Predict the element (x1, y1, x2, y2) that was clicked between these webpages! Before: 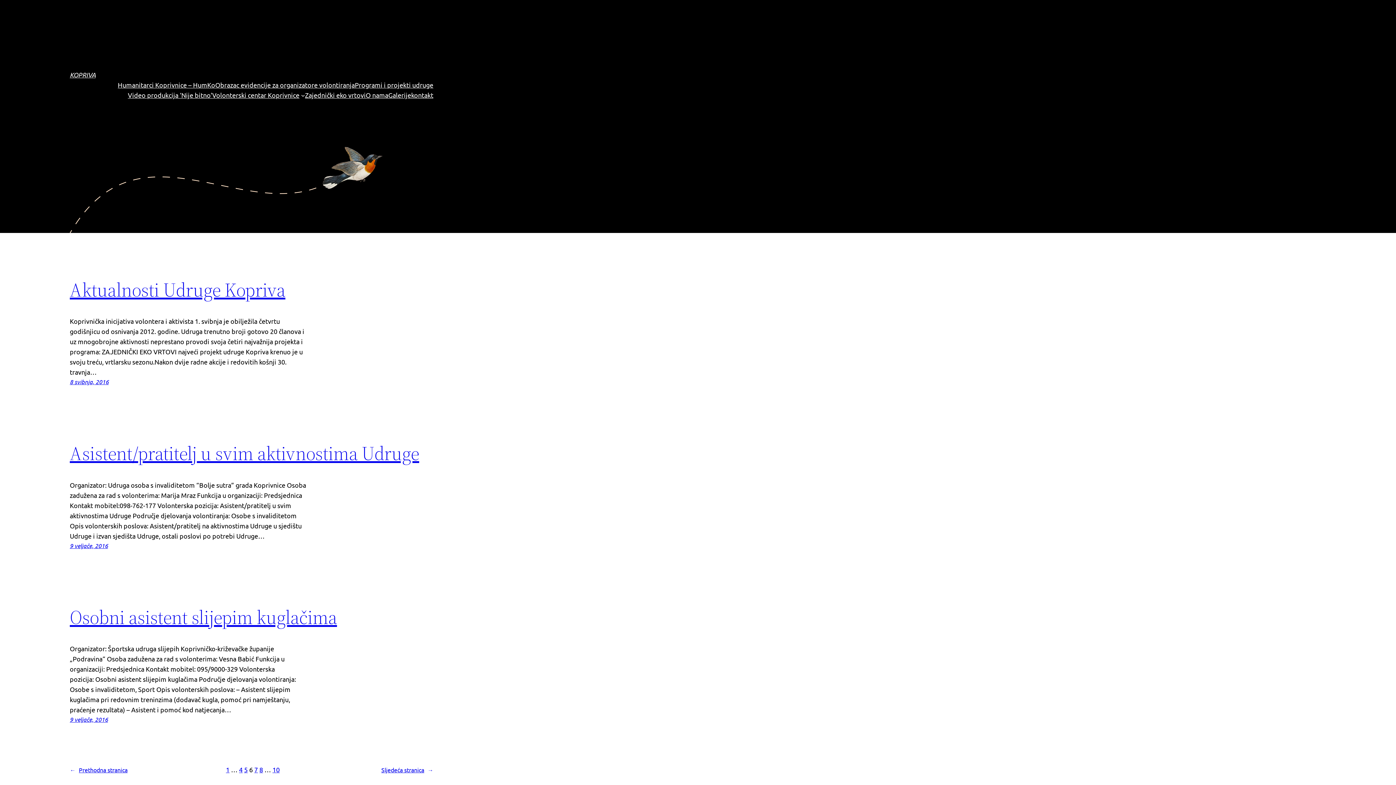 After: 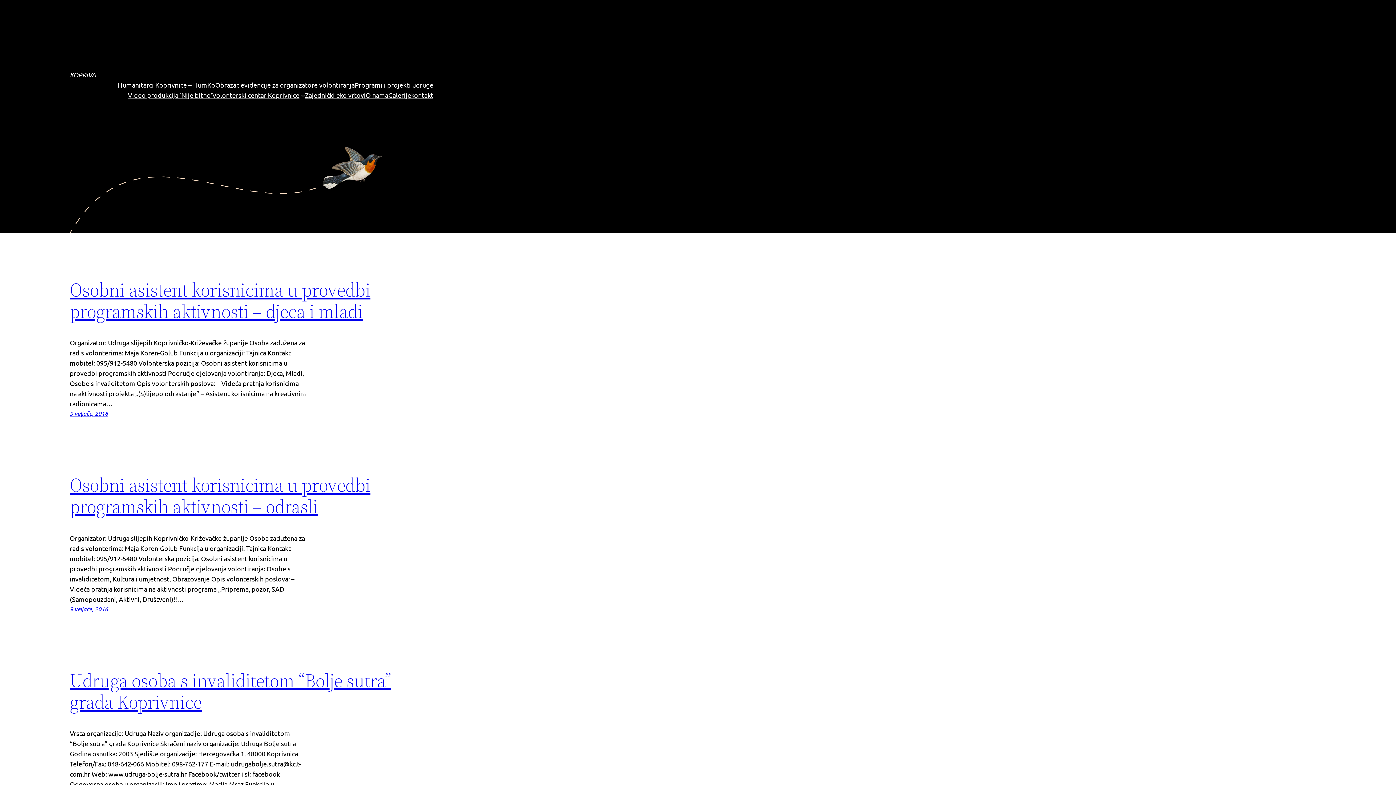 Action: bbox: (381, 765, 433, 774) label: Sljedeća stranica→